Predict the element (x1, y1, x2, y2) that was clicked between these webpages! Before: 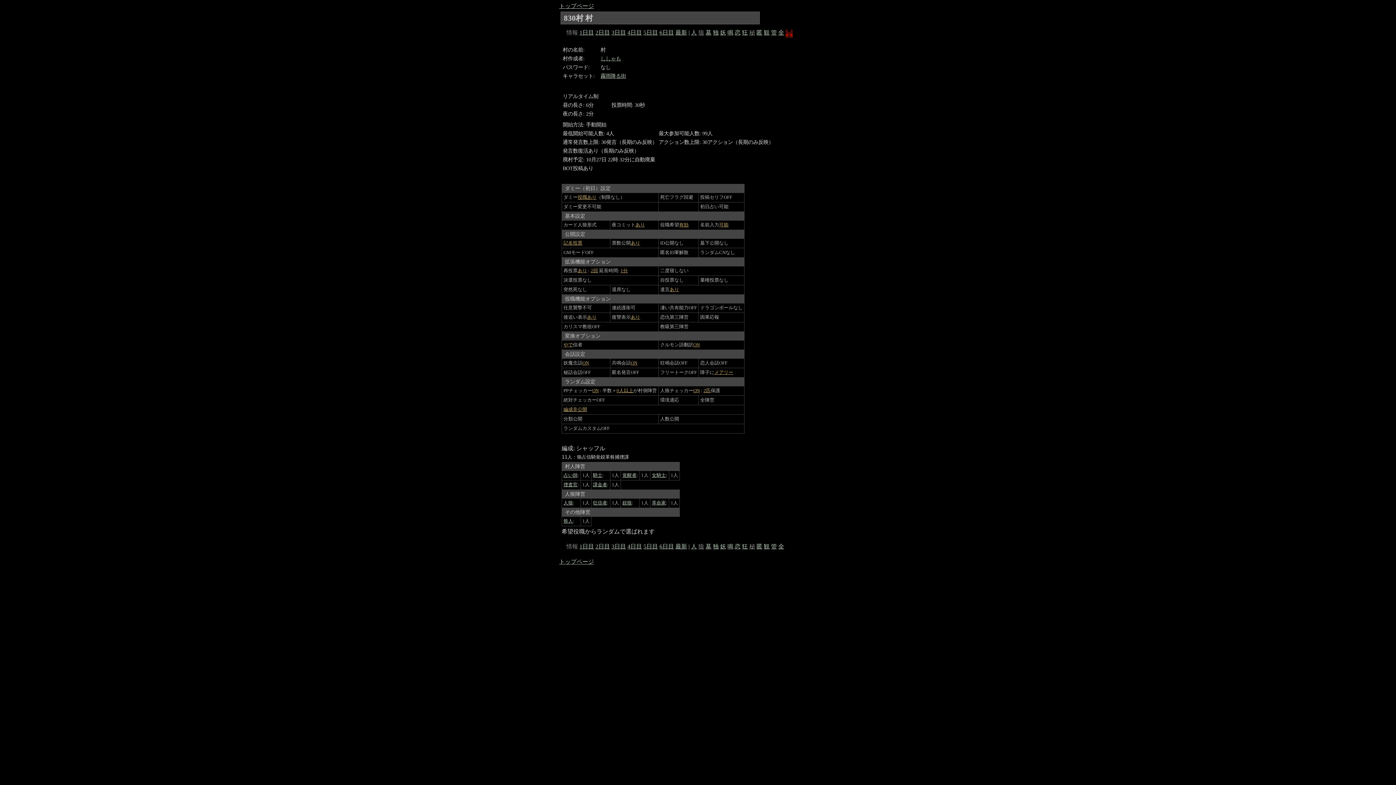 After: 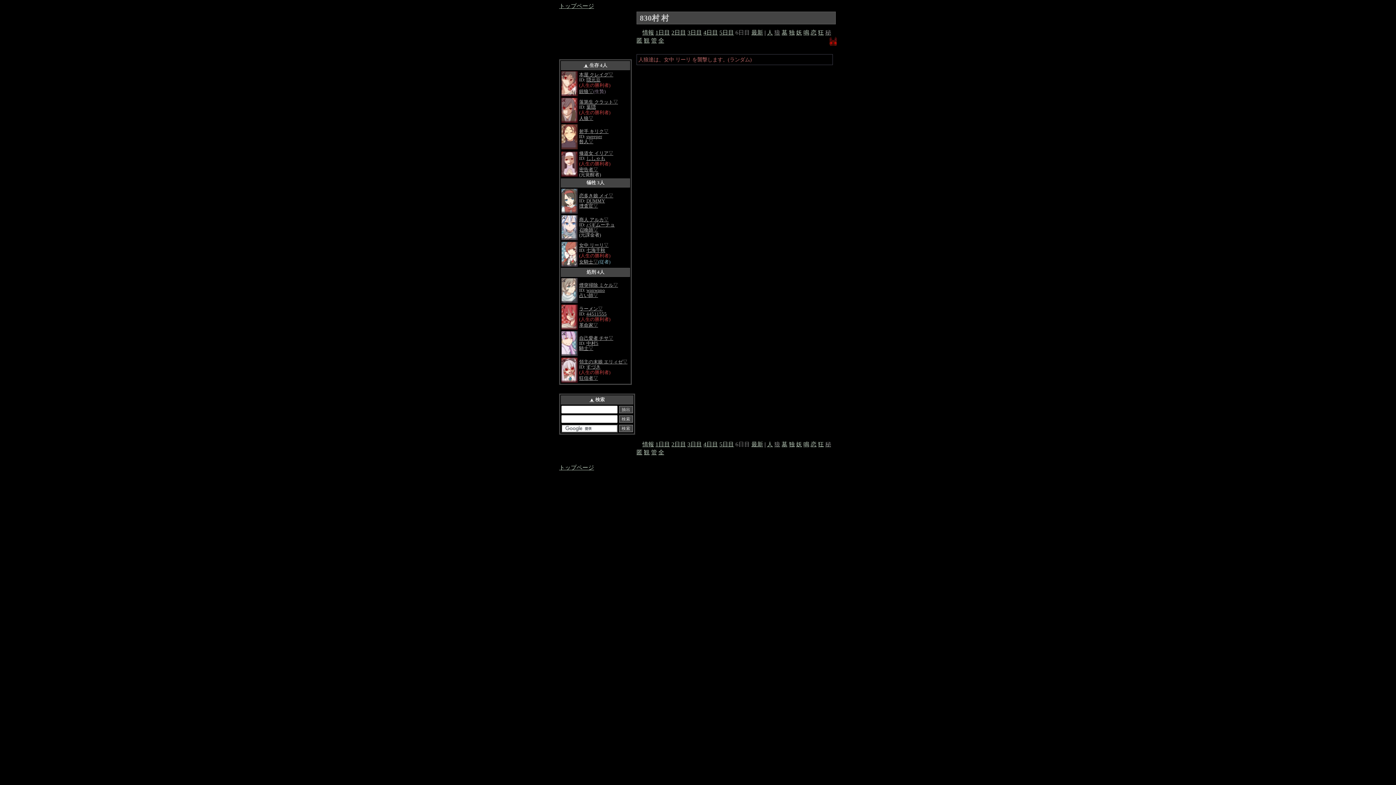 Action: bbox: (659, 543, 674, 549) label: 6日目